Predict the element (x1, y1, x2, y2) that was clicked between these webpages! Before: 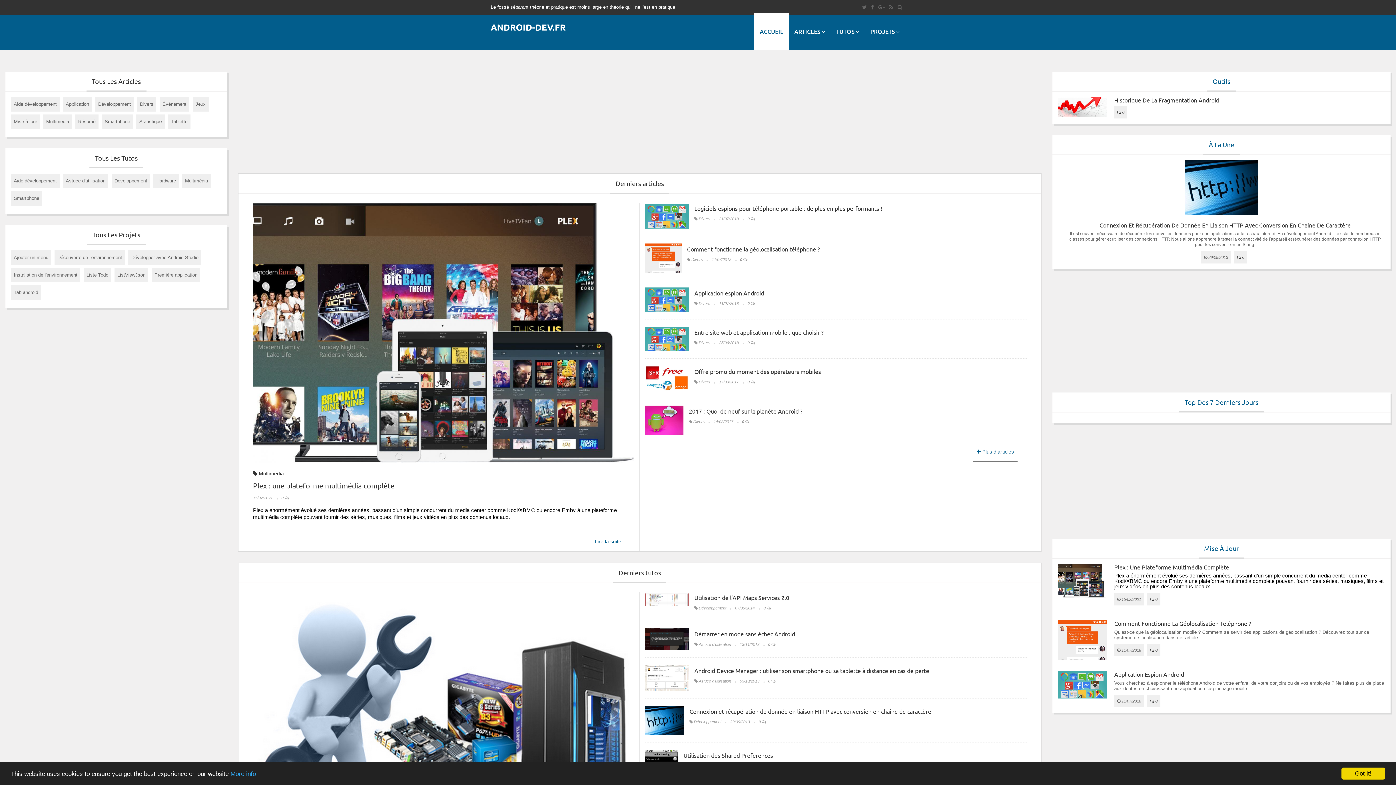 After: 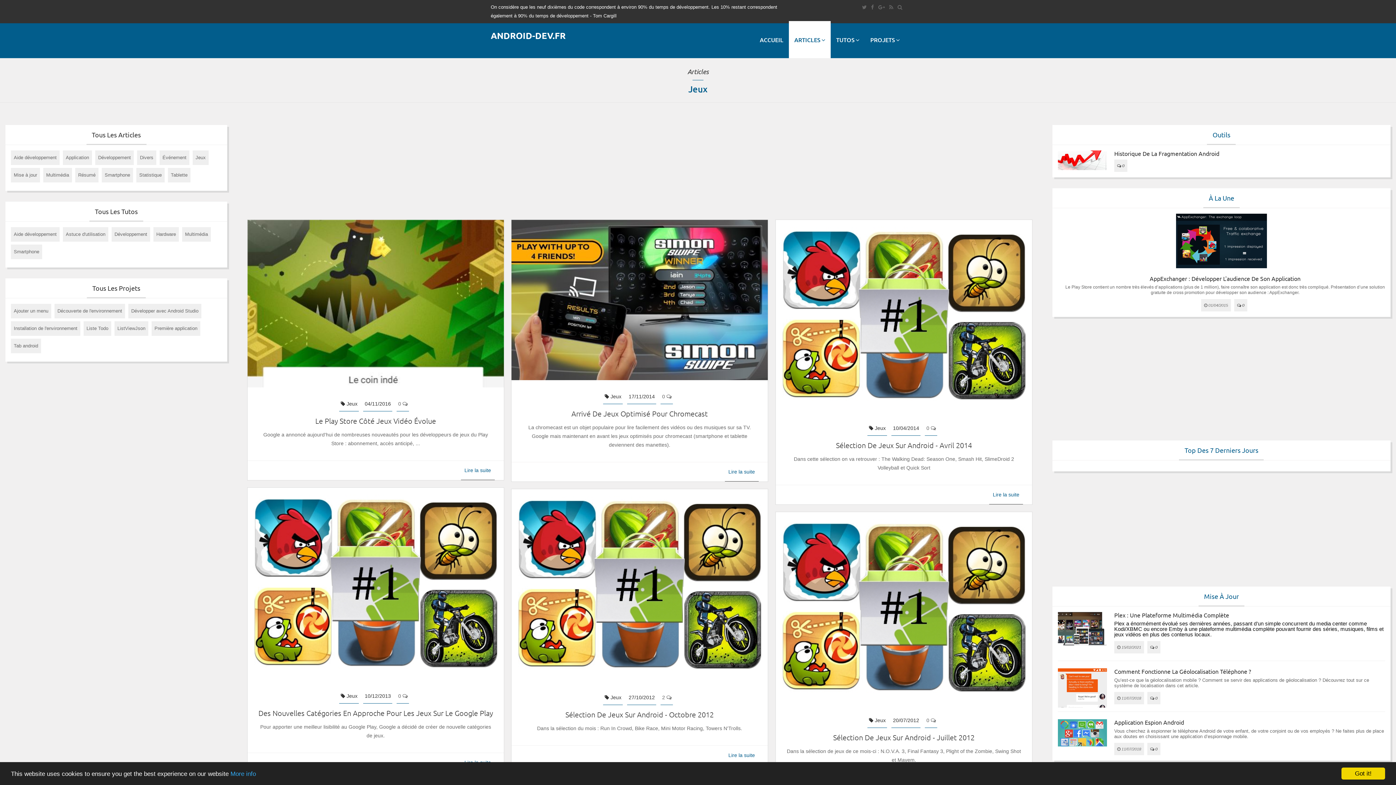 Action: label: Jeux bbox: (192, 97, 208, 111)